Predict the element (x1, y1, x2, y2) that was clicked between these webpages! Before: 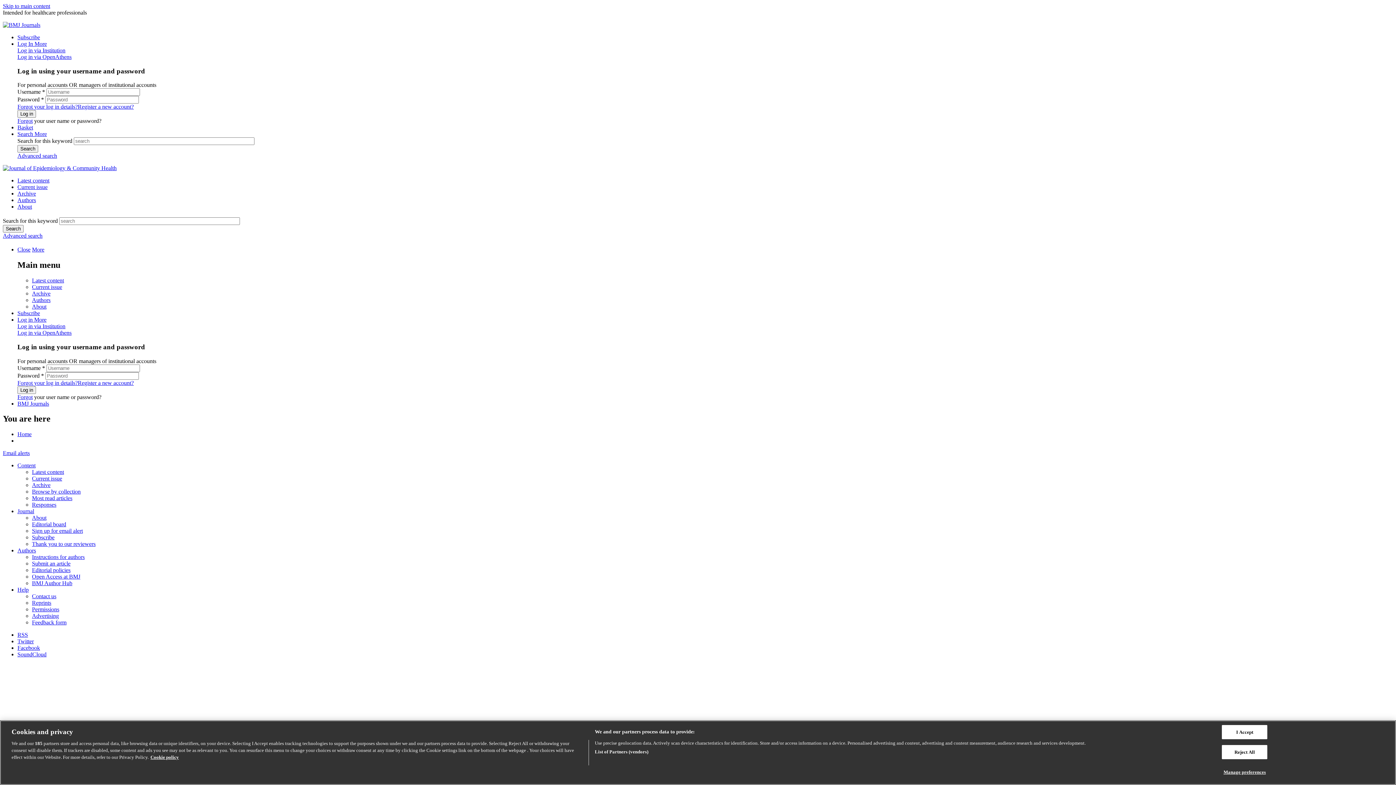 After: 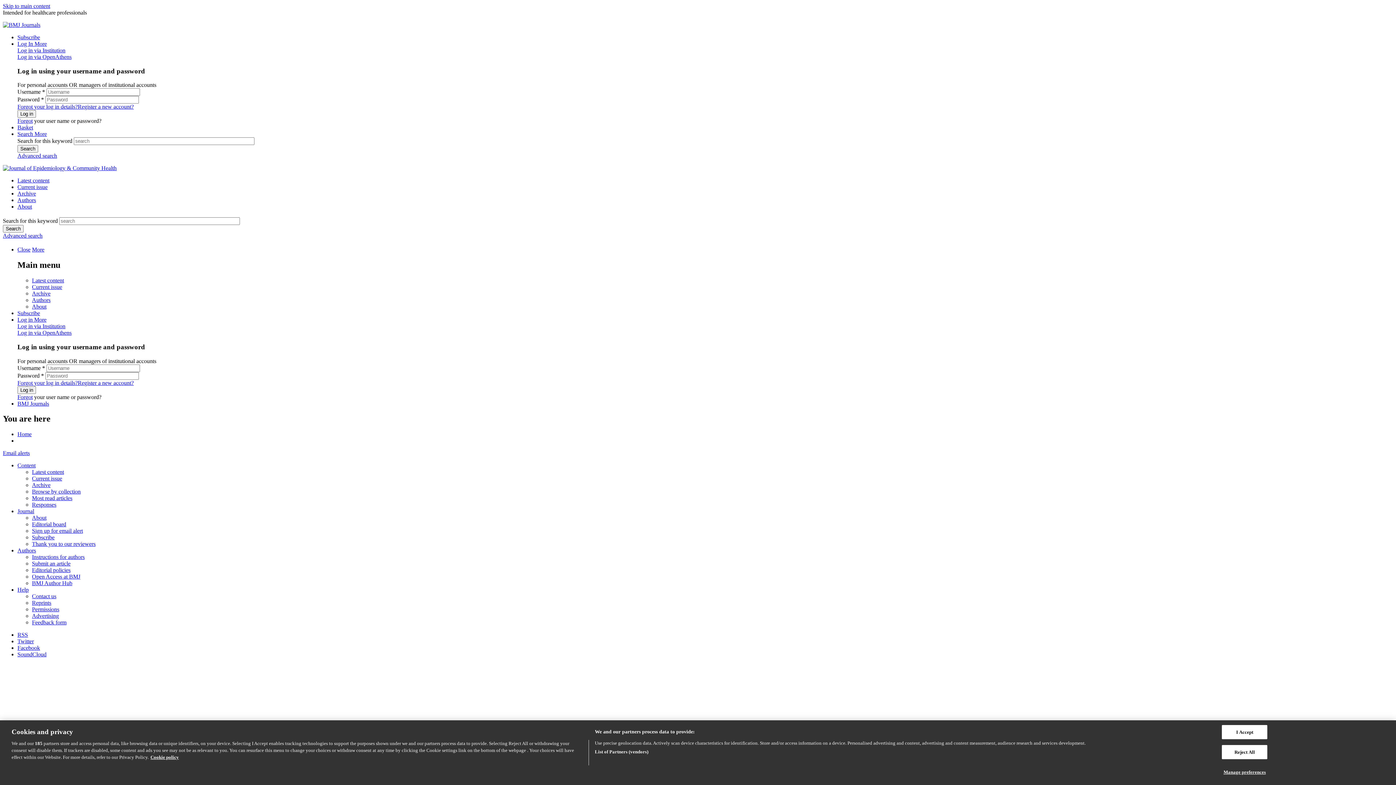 Action: bbox: (32, 567, 70, 573) label: Editorial policies